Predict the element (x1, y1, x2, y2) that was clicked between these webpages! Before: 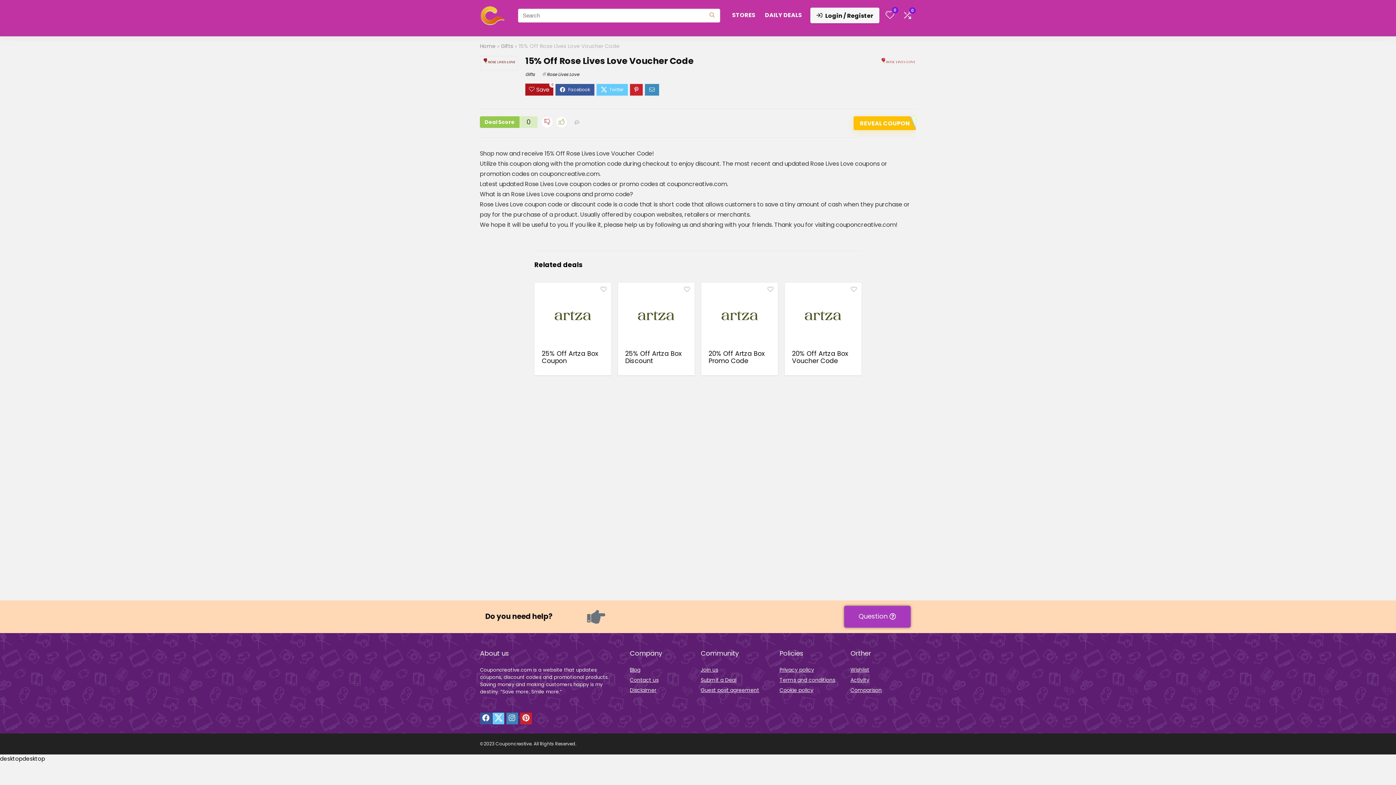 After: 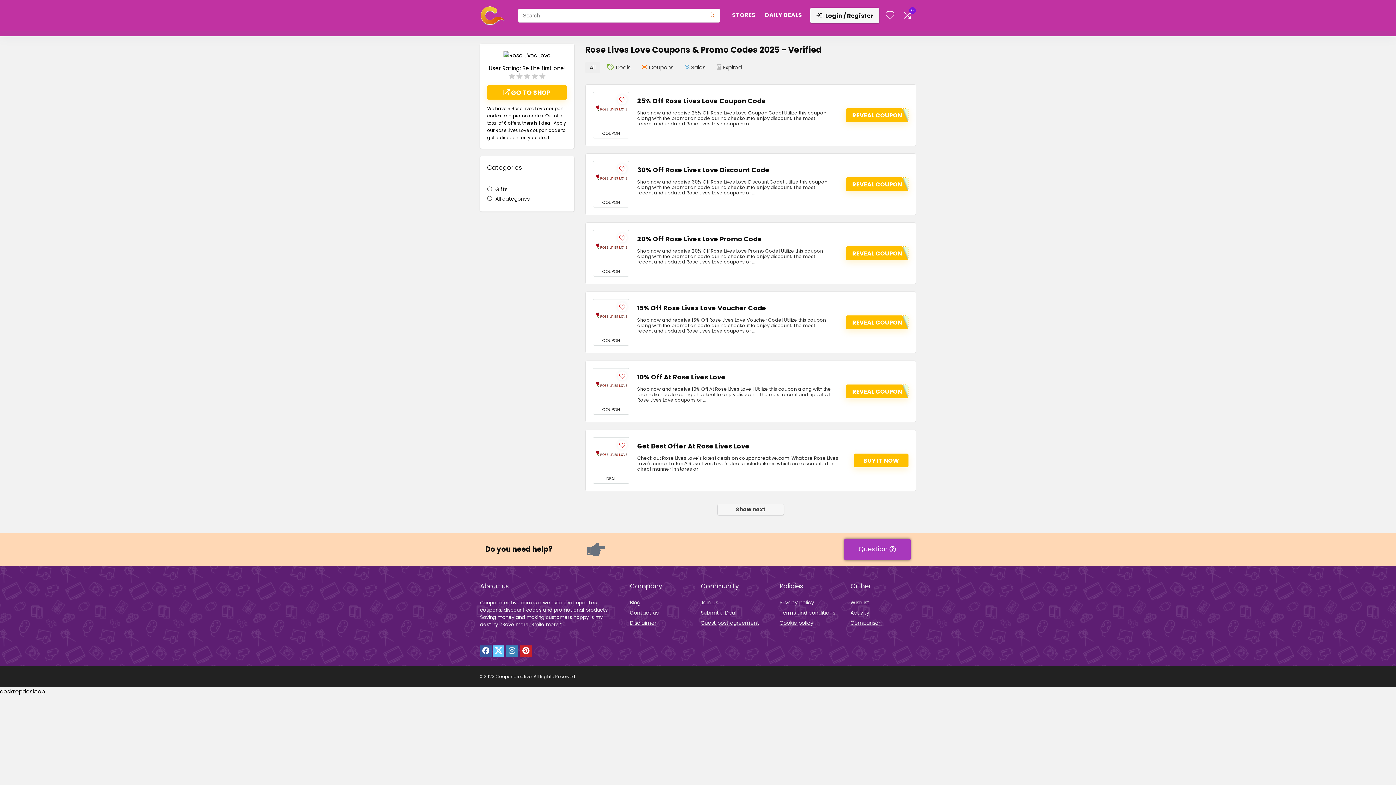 Action: bbox: (880, 55, 916, 61)